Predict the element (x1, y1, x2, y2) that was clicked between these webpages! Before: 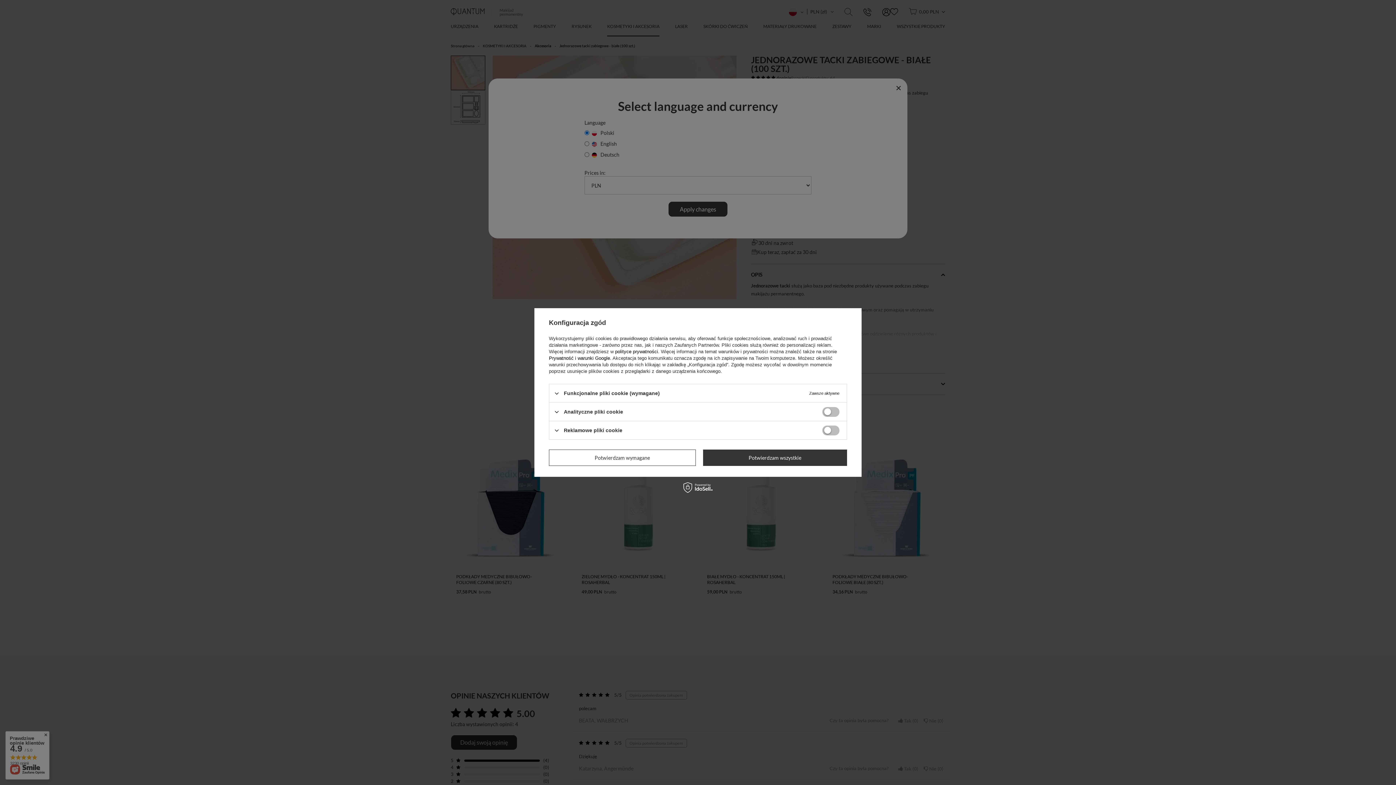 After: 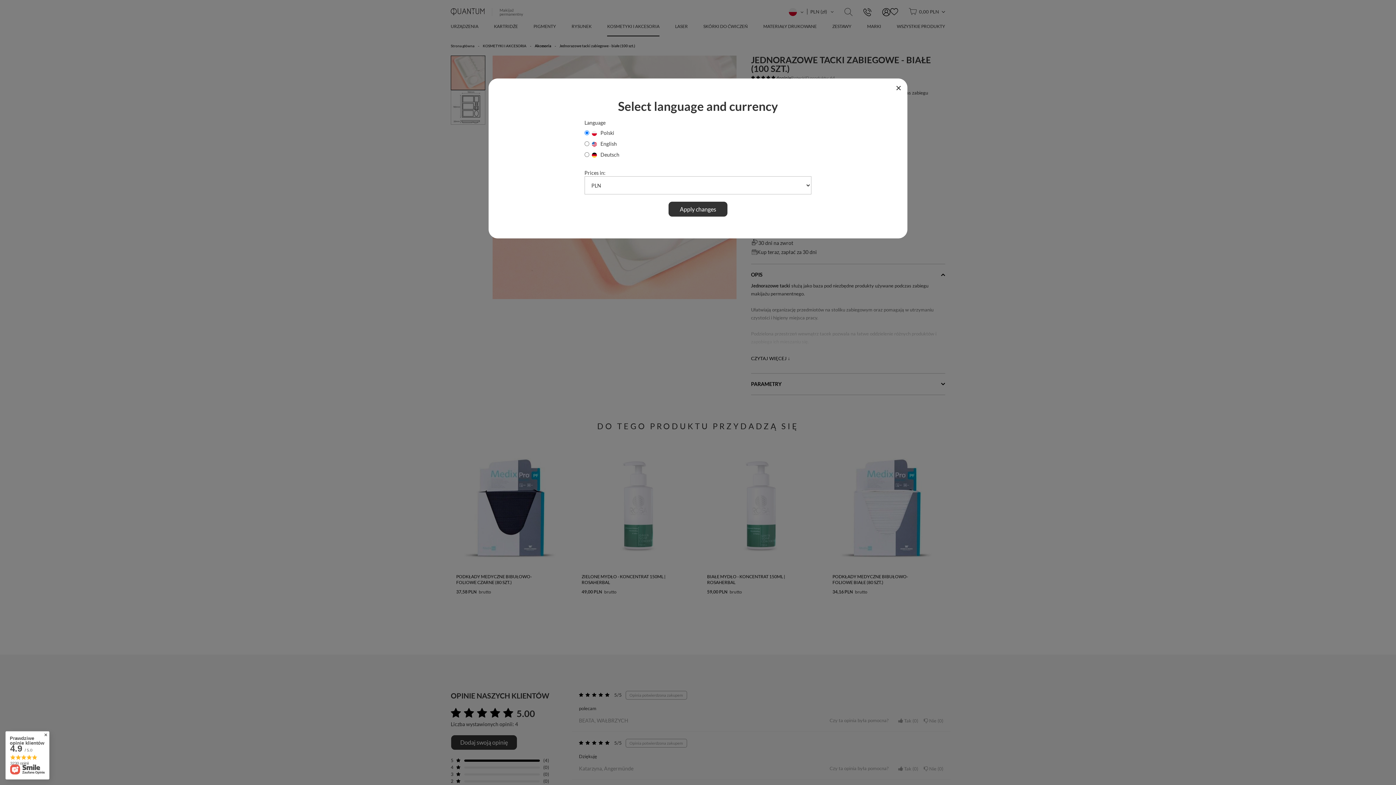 Action: label: Potwierdzam wszystkie bbox: (703, 449, 847, 466)